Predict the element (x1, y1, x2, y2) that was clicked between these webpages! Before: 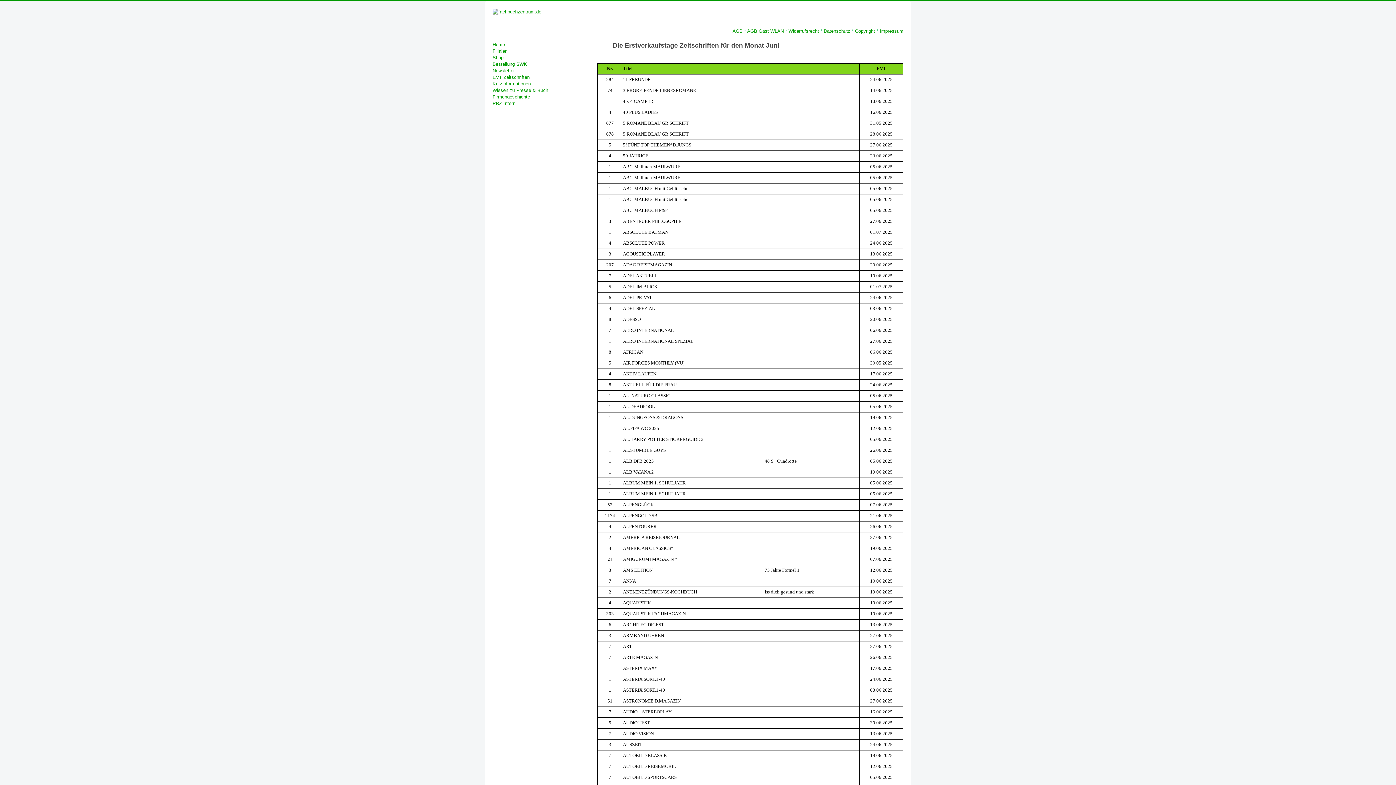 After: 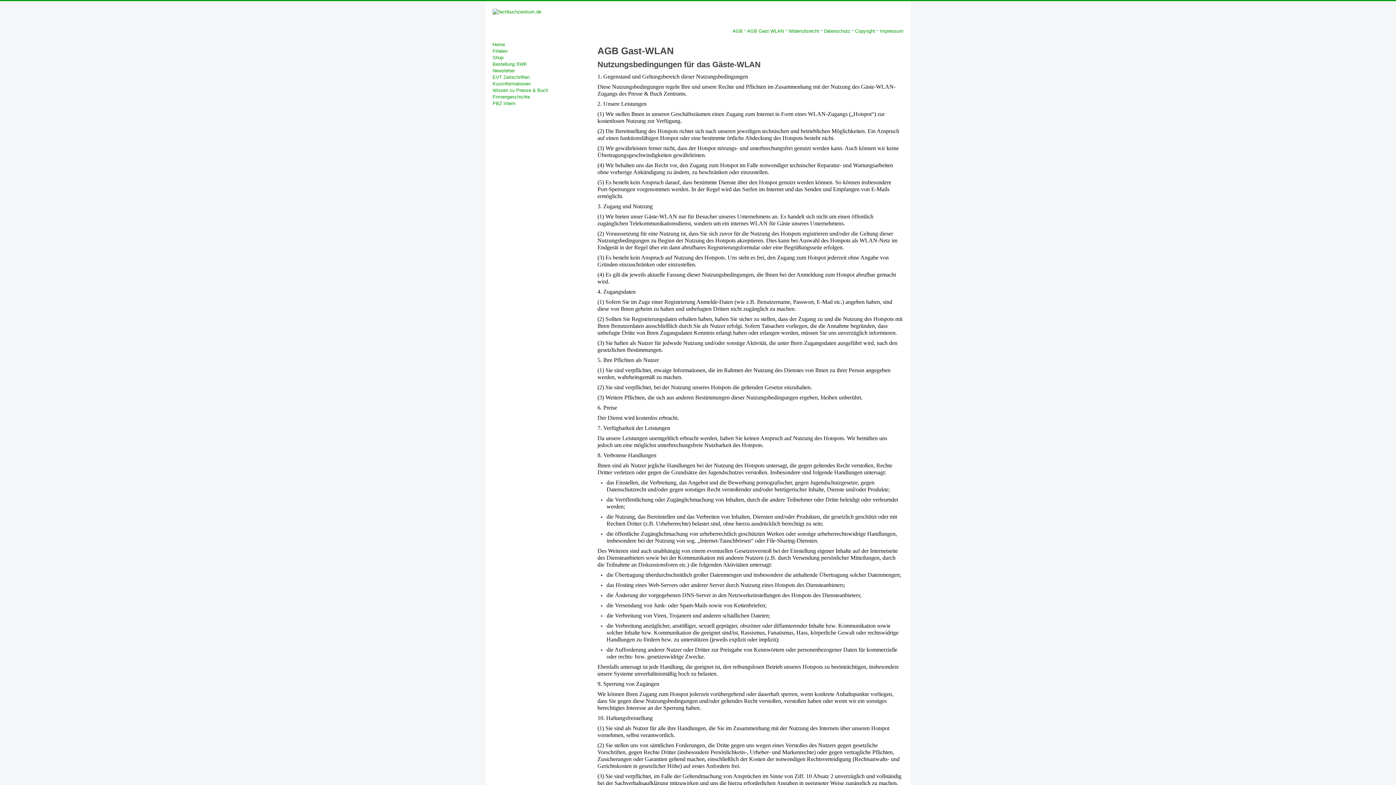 Action: bbox: (747, 28, 784, 33) label: AGB Gast WLAN